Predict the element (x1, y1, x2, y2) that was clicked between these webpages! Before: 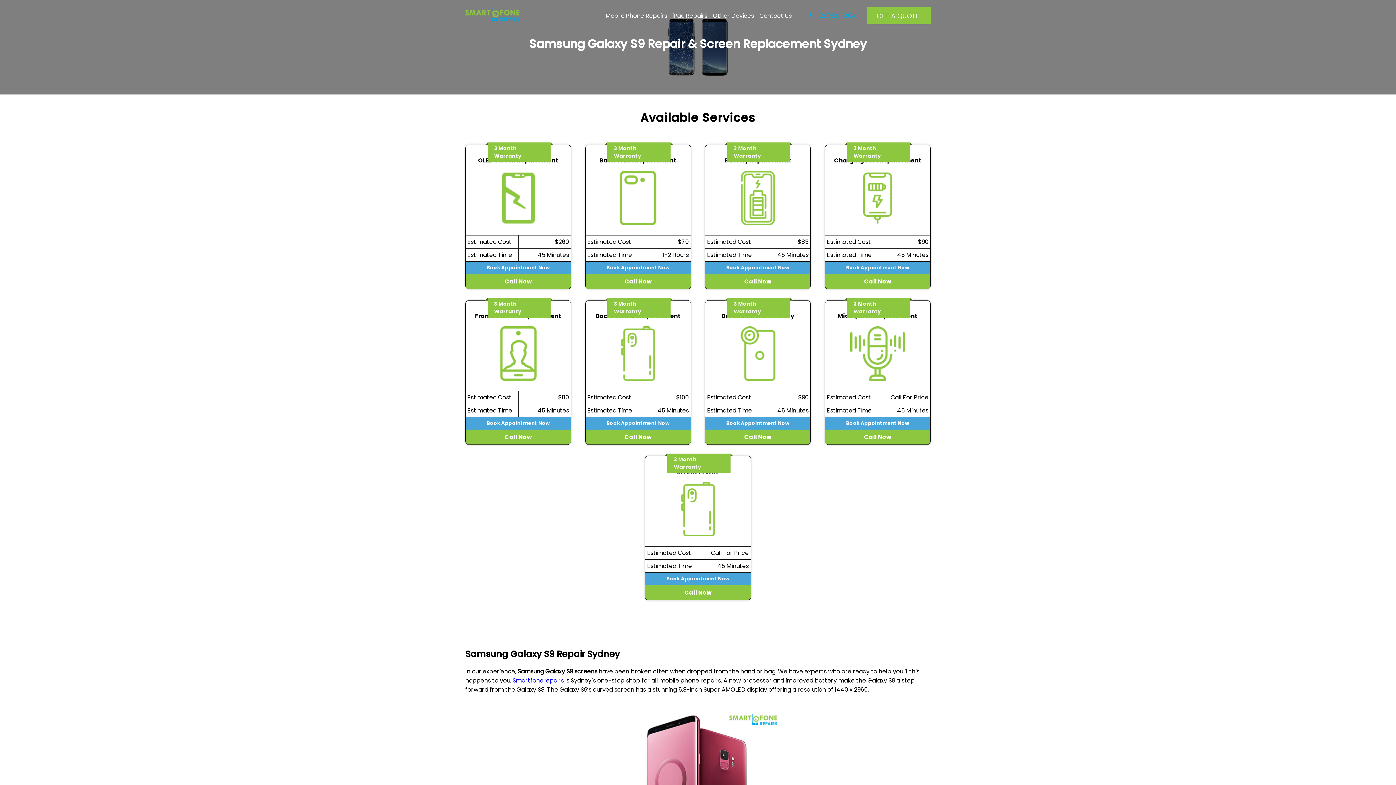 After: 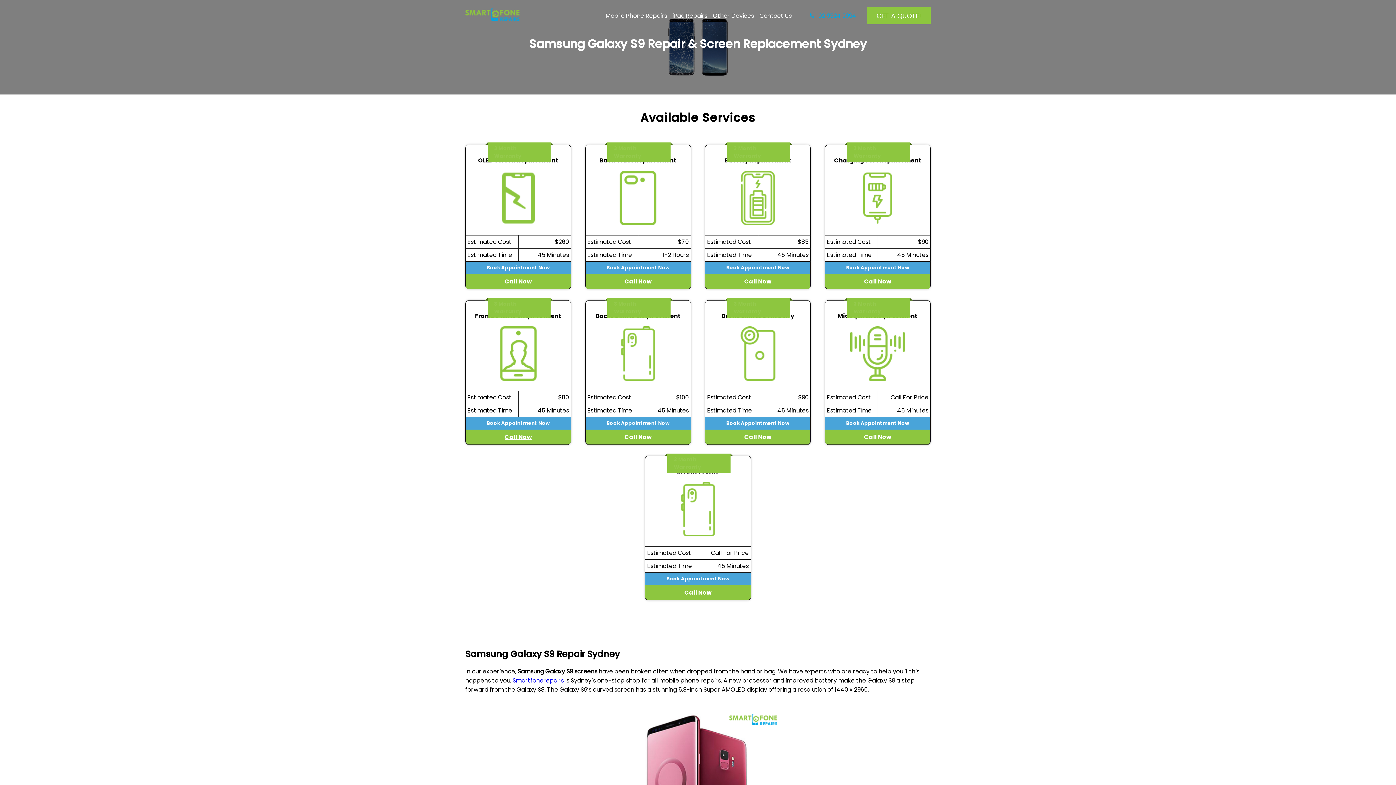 Action: bbox: (465, 429, 570, 444) label: Call Now